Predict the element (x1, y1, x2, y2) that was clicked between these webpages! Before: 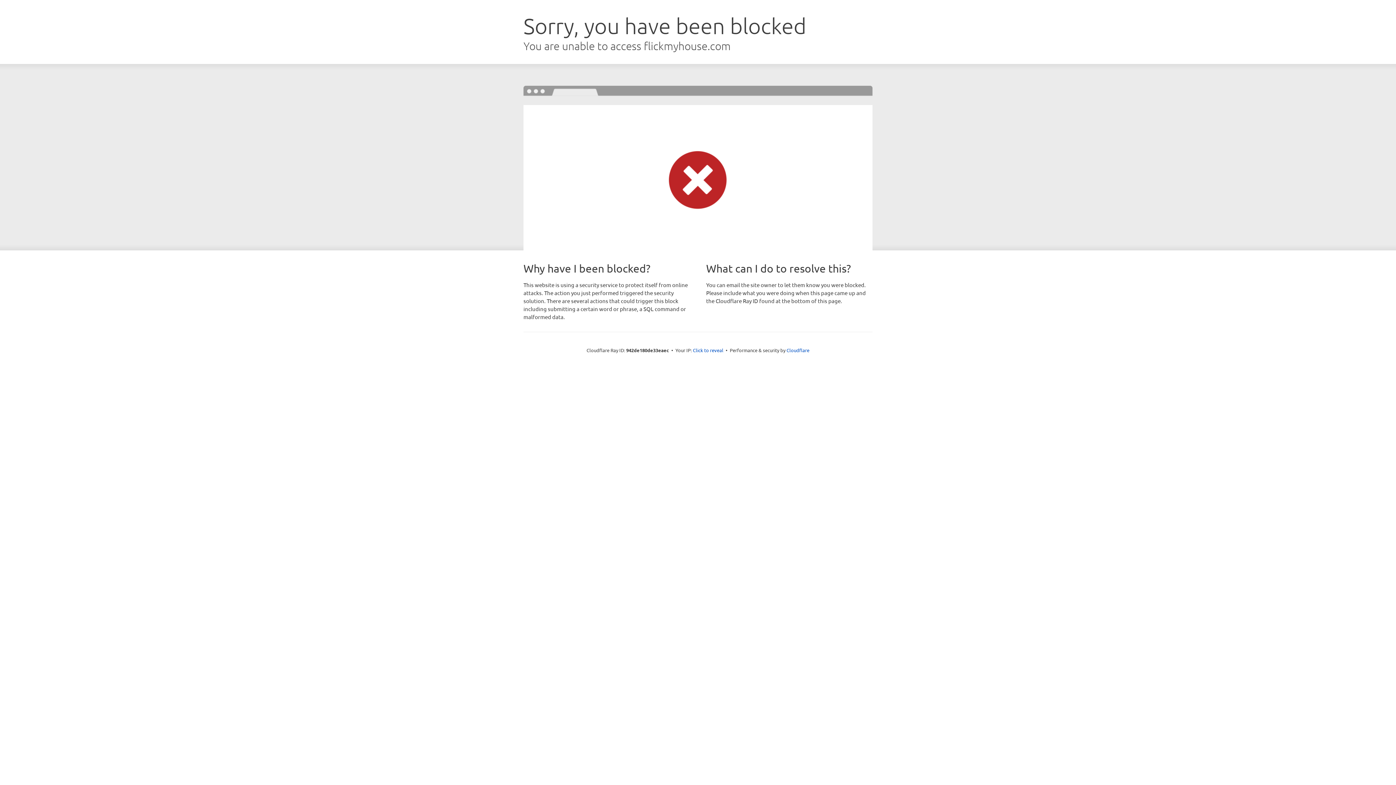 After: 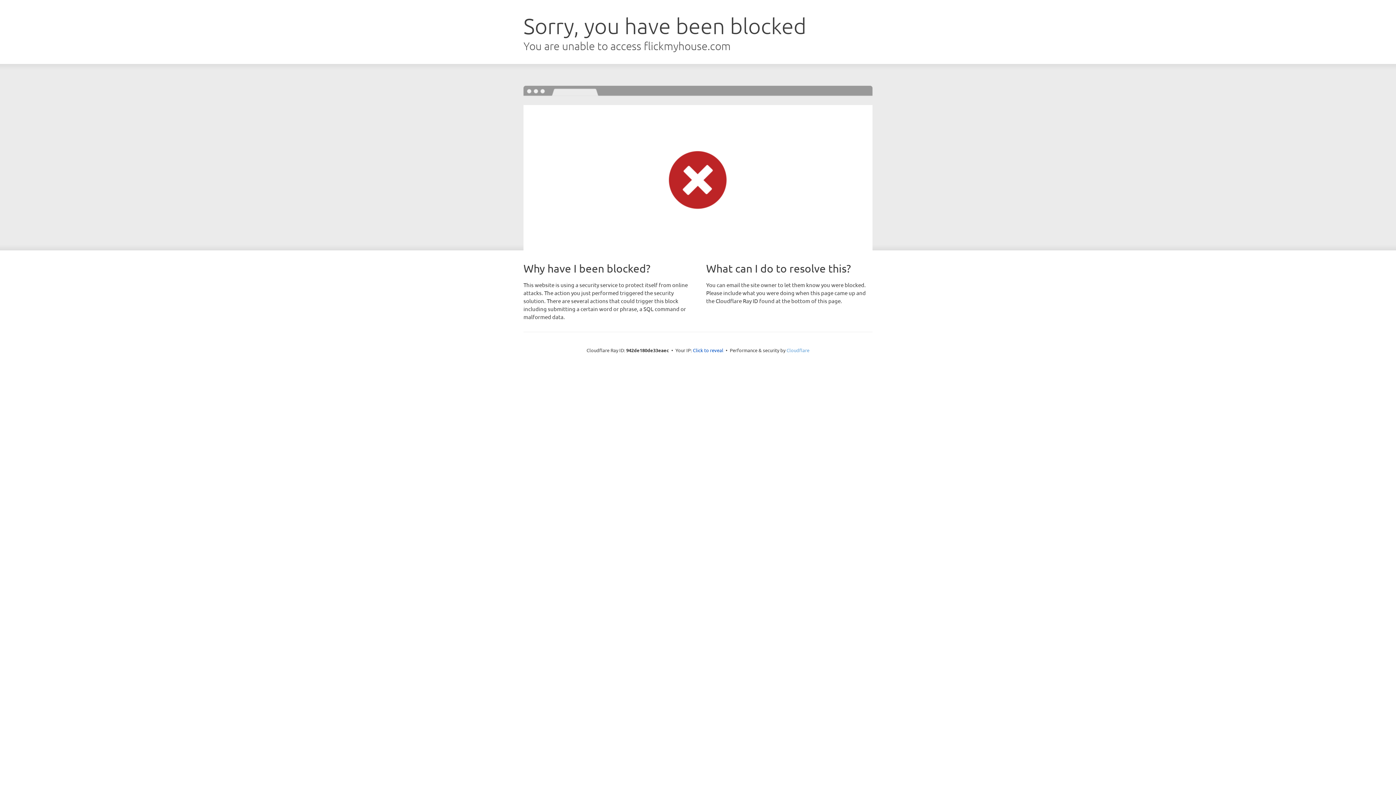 Action: label: Cloudflare bbox: (786, 347, 809, 353)